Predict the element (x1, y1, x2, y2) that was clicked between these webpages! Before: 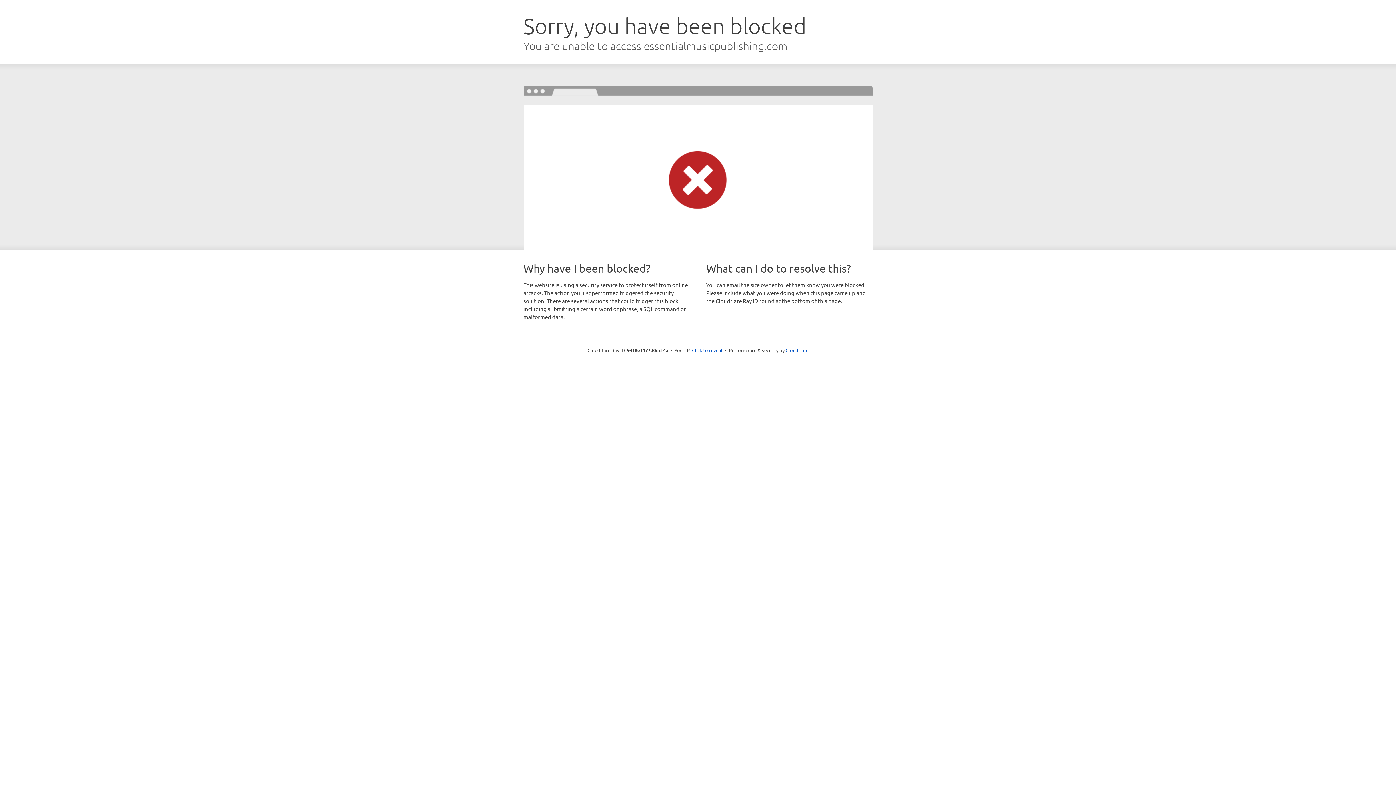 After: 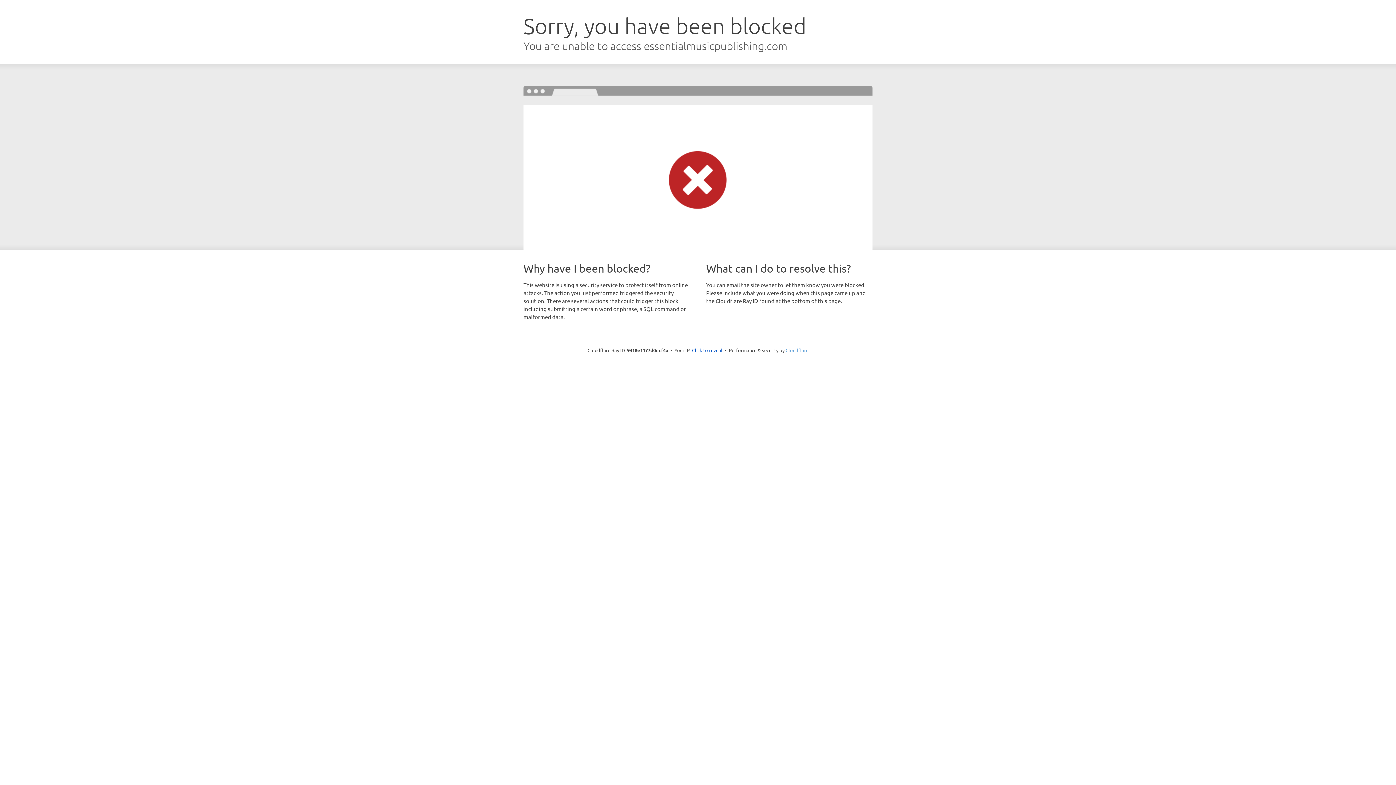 Action: label: Cloudflare bbox: (785, 347, 808, 353)